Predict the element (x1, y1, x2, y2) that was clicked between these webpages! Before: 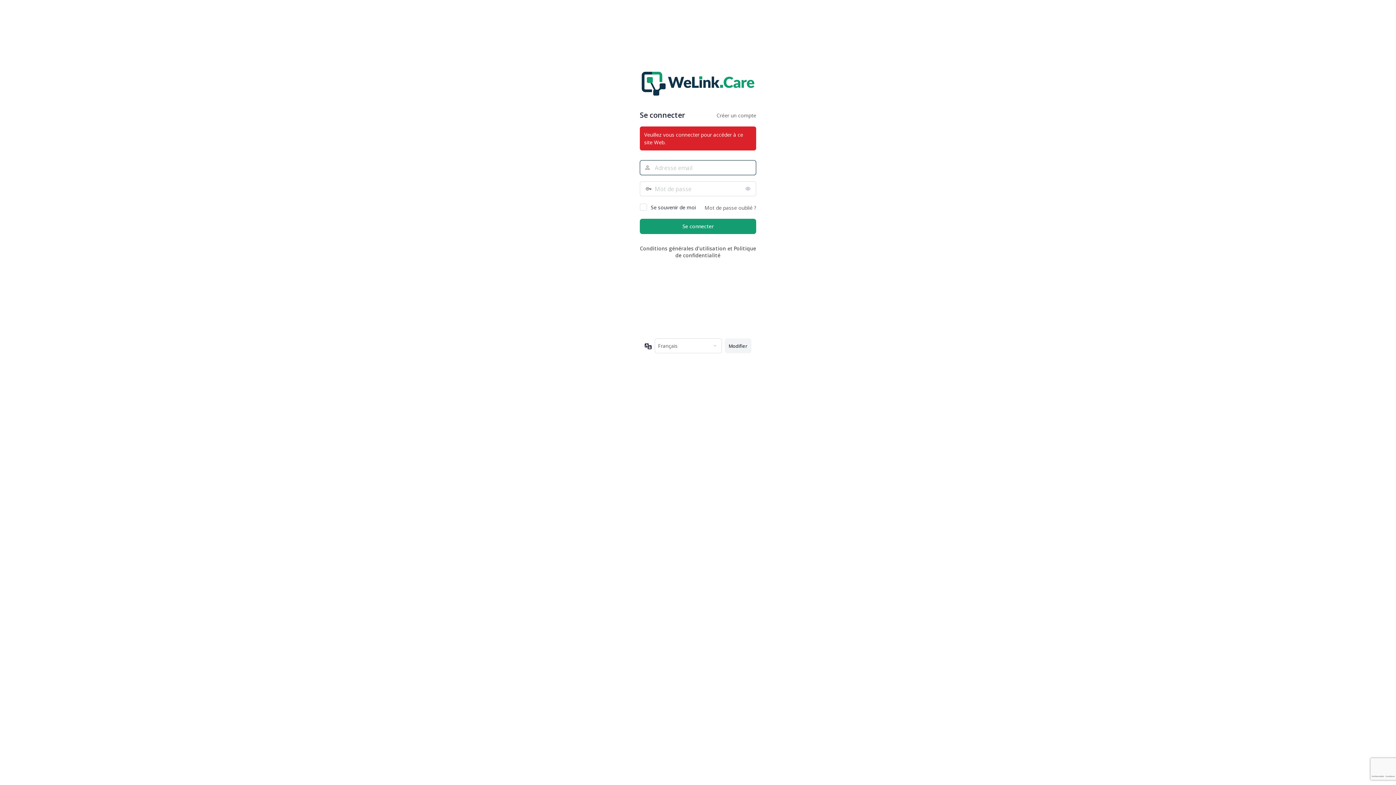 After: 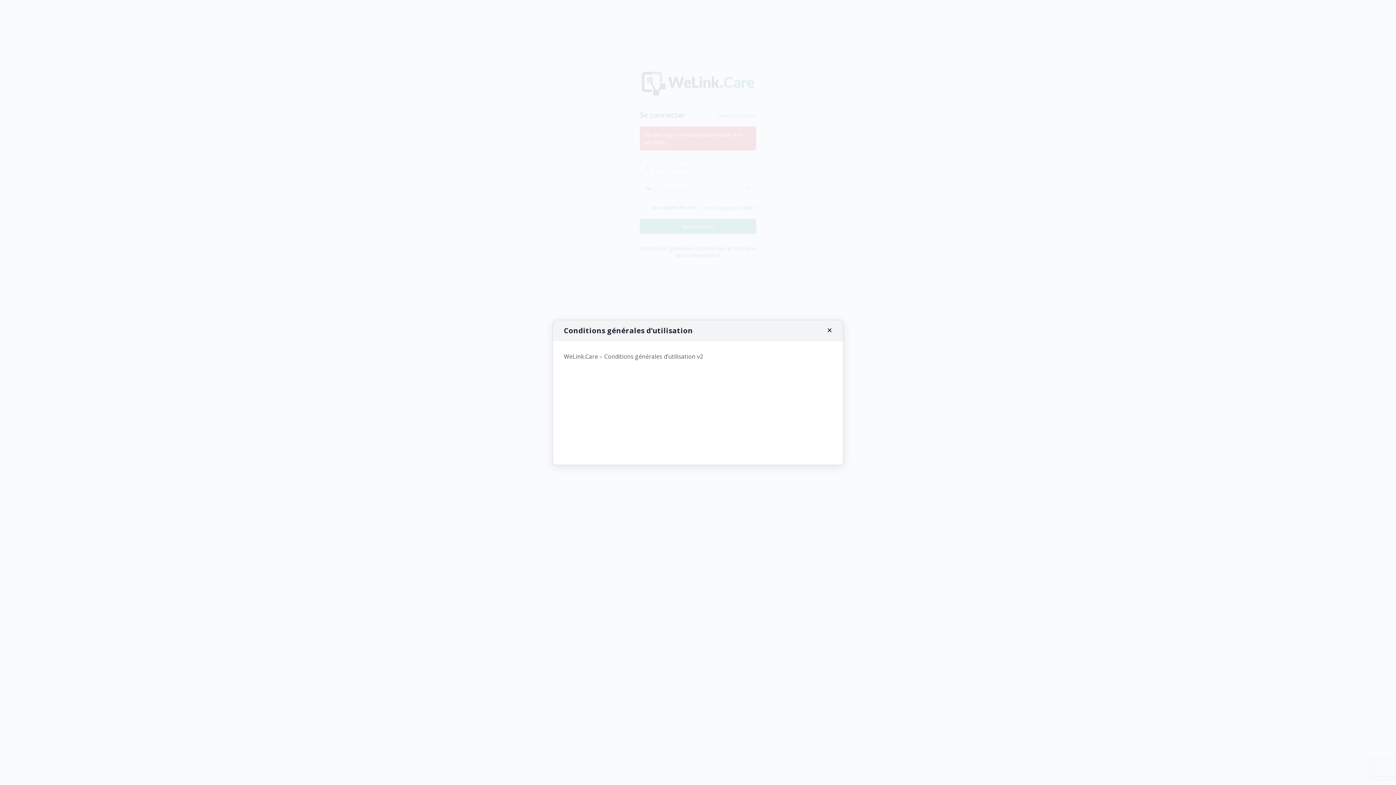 Action: bbox: (640, 245, 726, 252) label: Conditions générales d’utilisation